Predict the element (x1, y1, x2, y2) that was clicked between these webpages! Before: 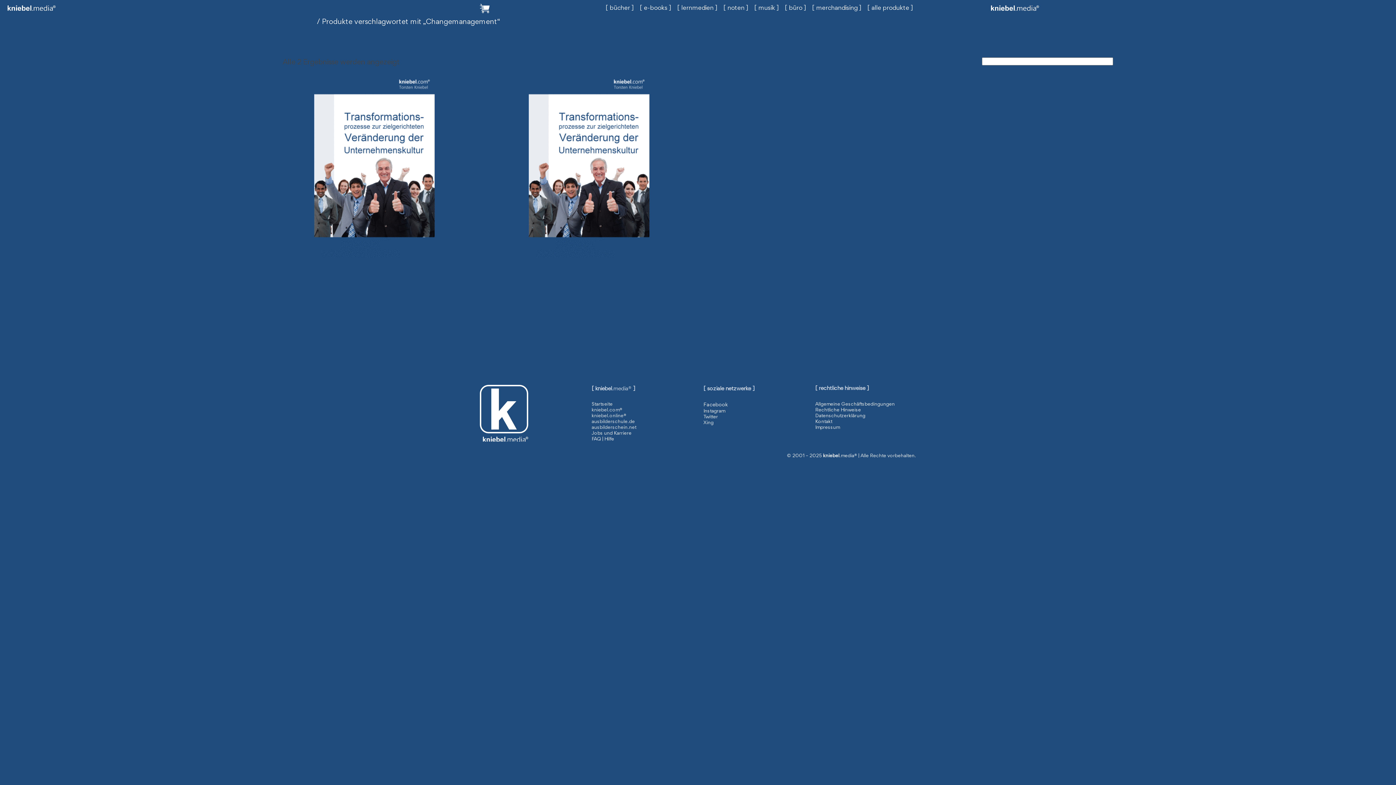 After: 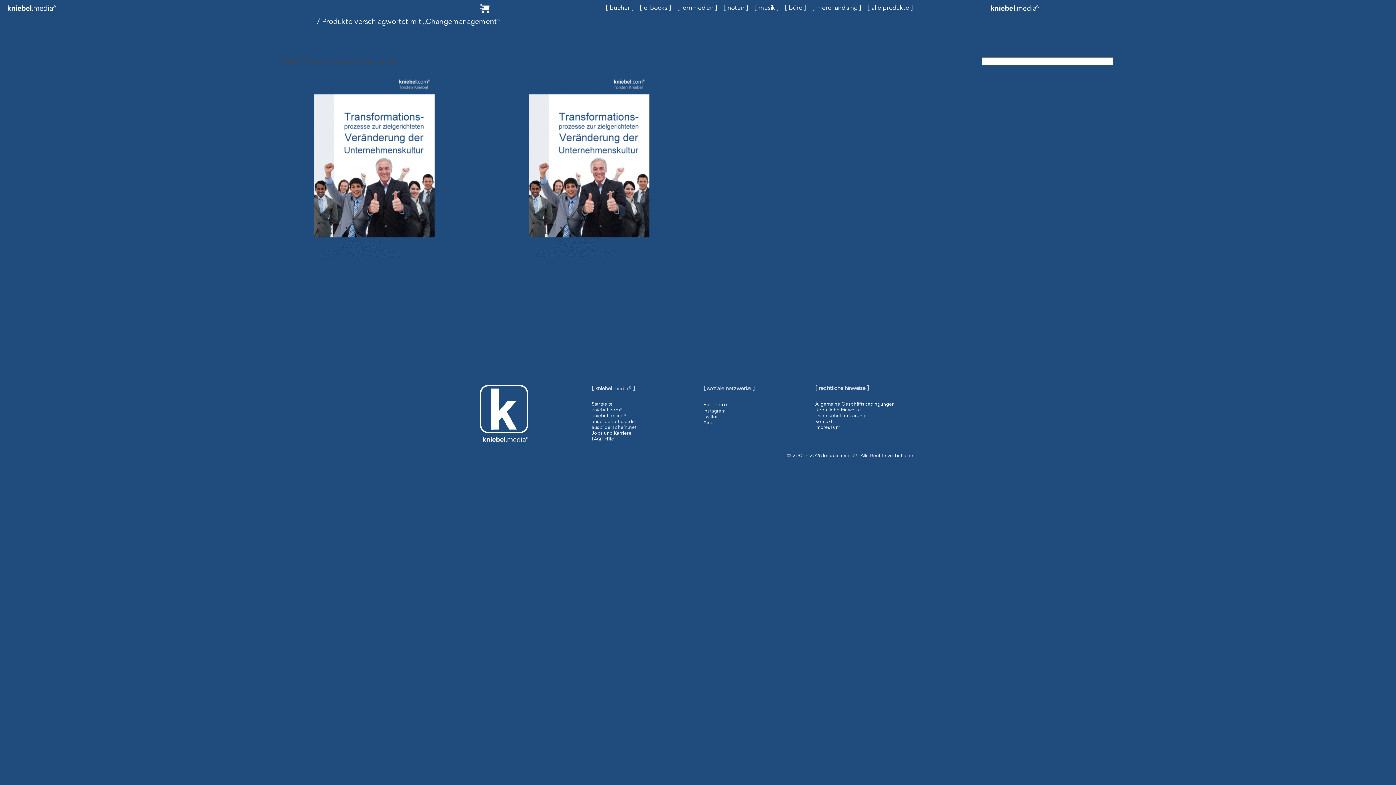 Action: label: Twitter bbox: (703, 415, 718, 419)